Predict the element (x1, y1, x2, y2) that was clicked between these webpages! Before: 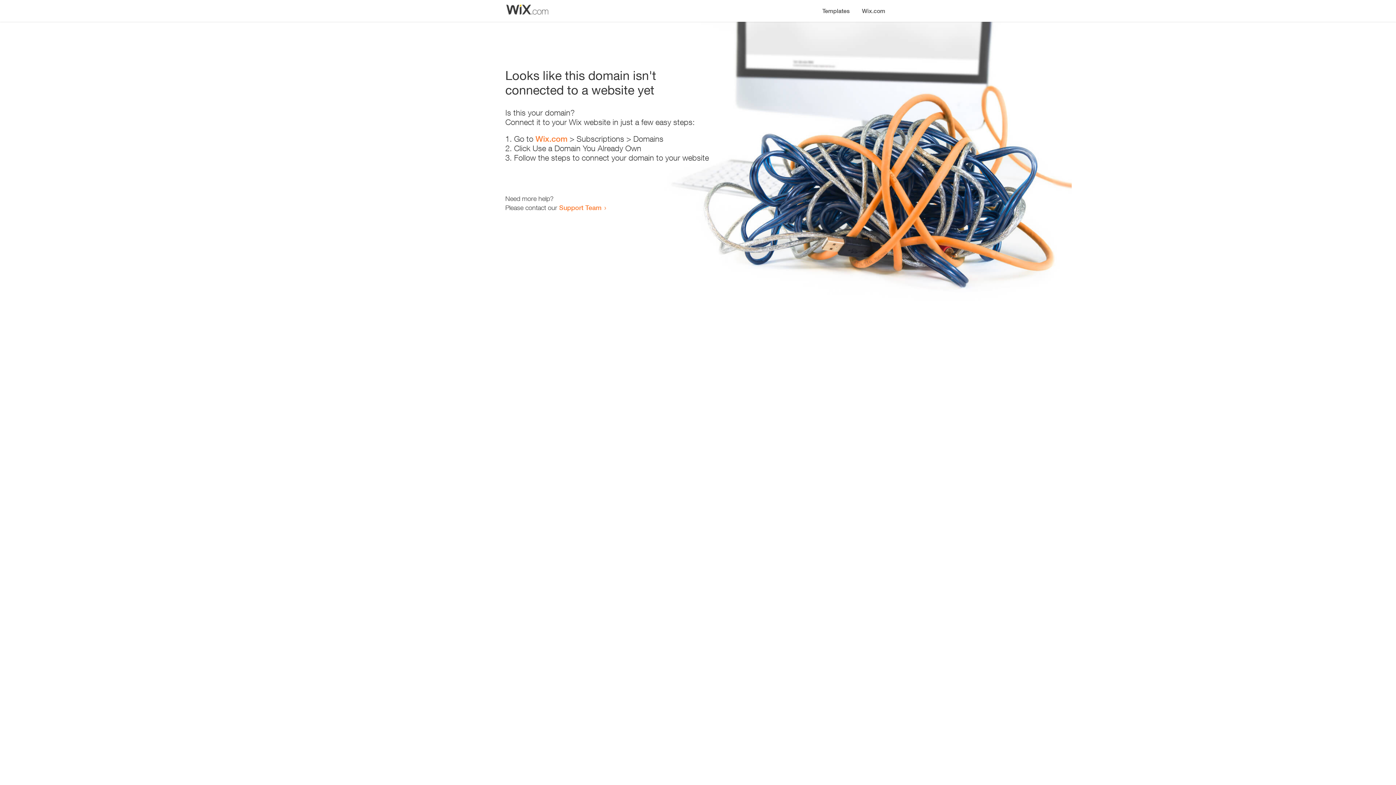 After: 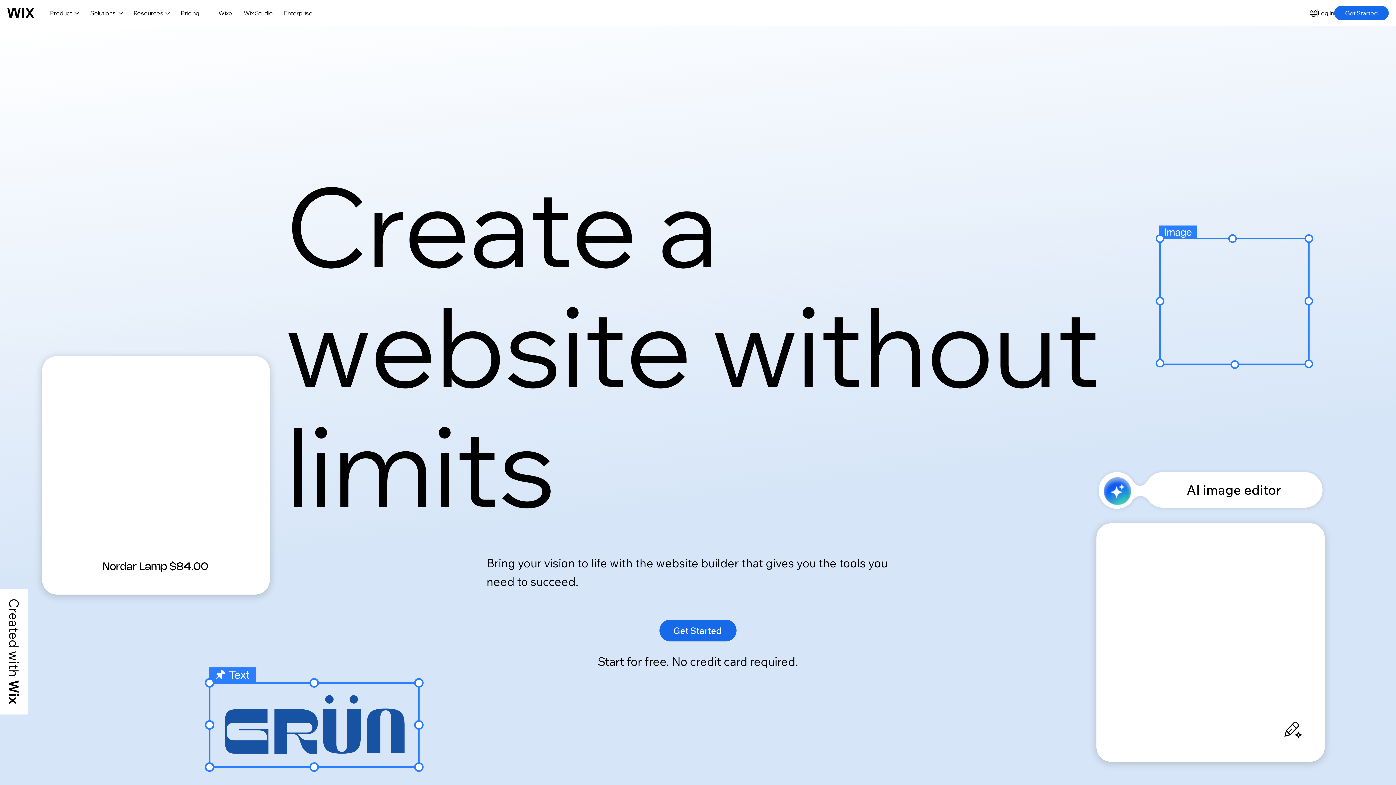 Action: bbox: (535, 134, 567, 143) label: Wix.com